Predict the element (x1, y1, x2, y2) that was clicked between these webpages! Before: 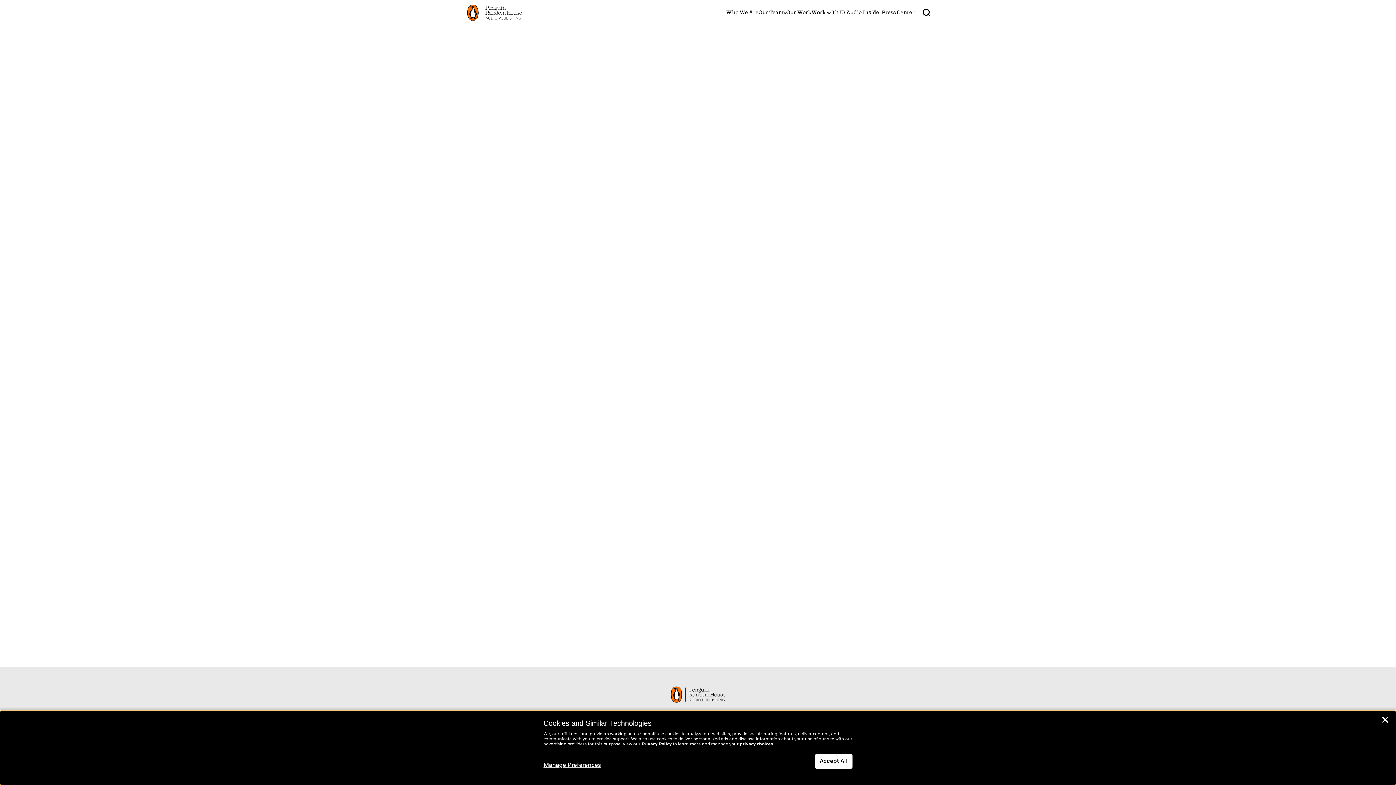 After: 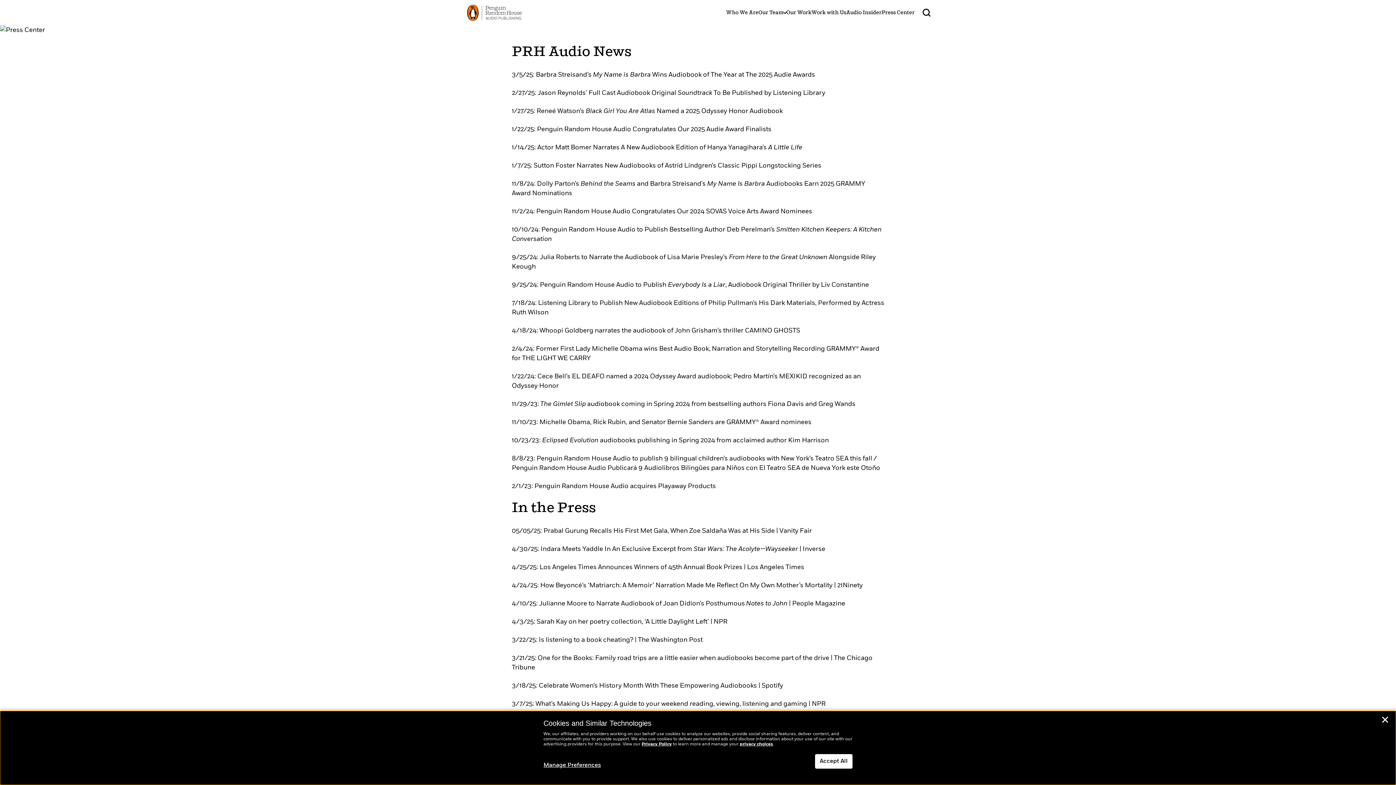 Action: label: Press Center bbox: (881, 8, 914, 16)